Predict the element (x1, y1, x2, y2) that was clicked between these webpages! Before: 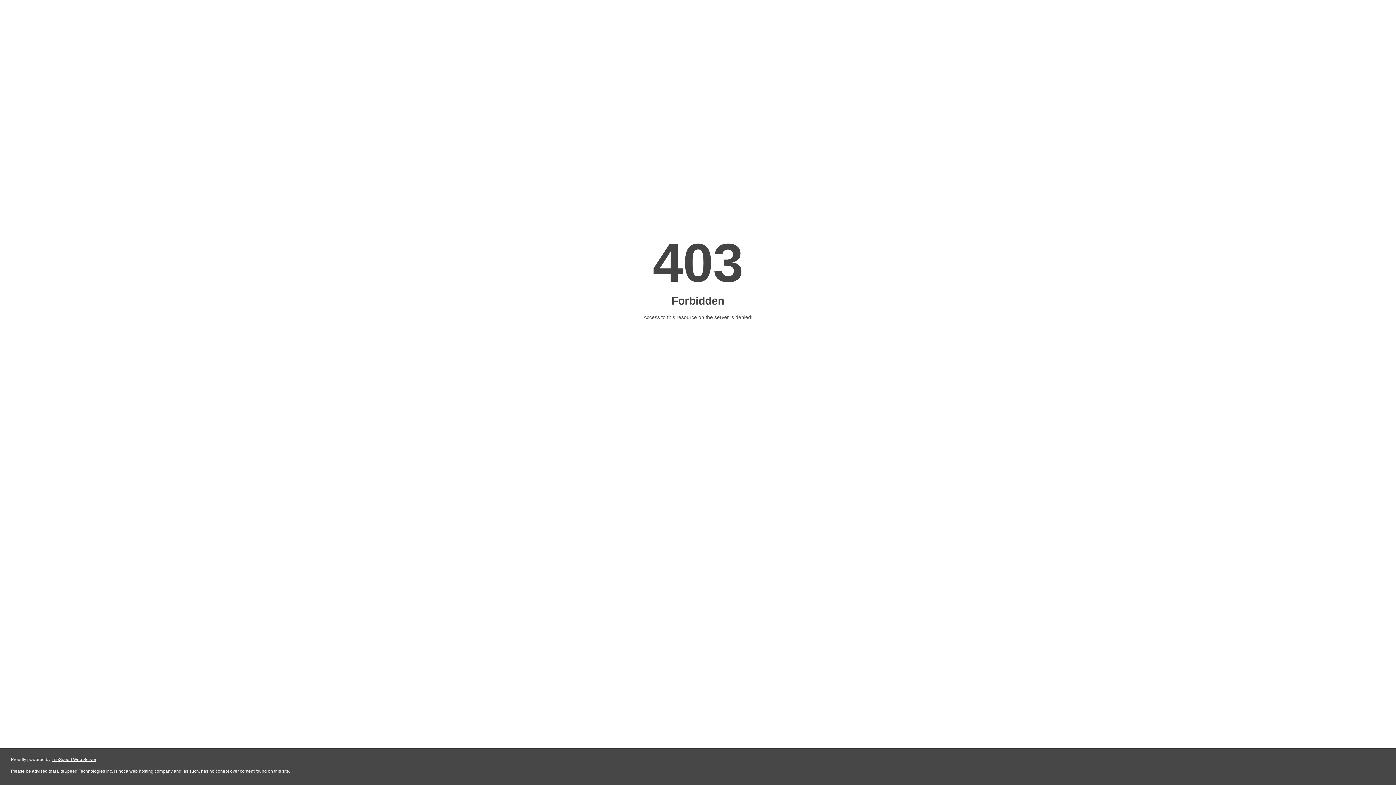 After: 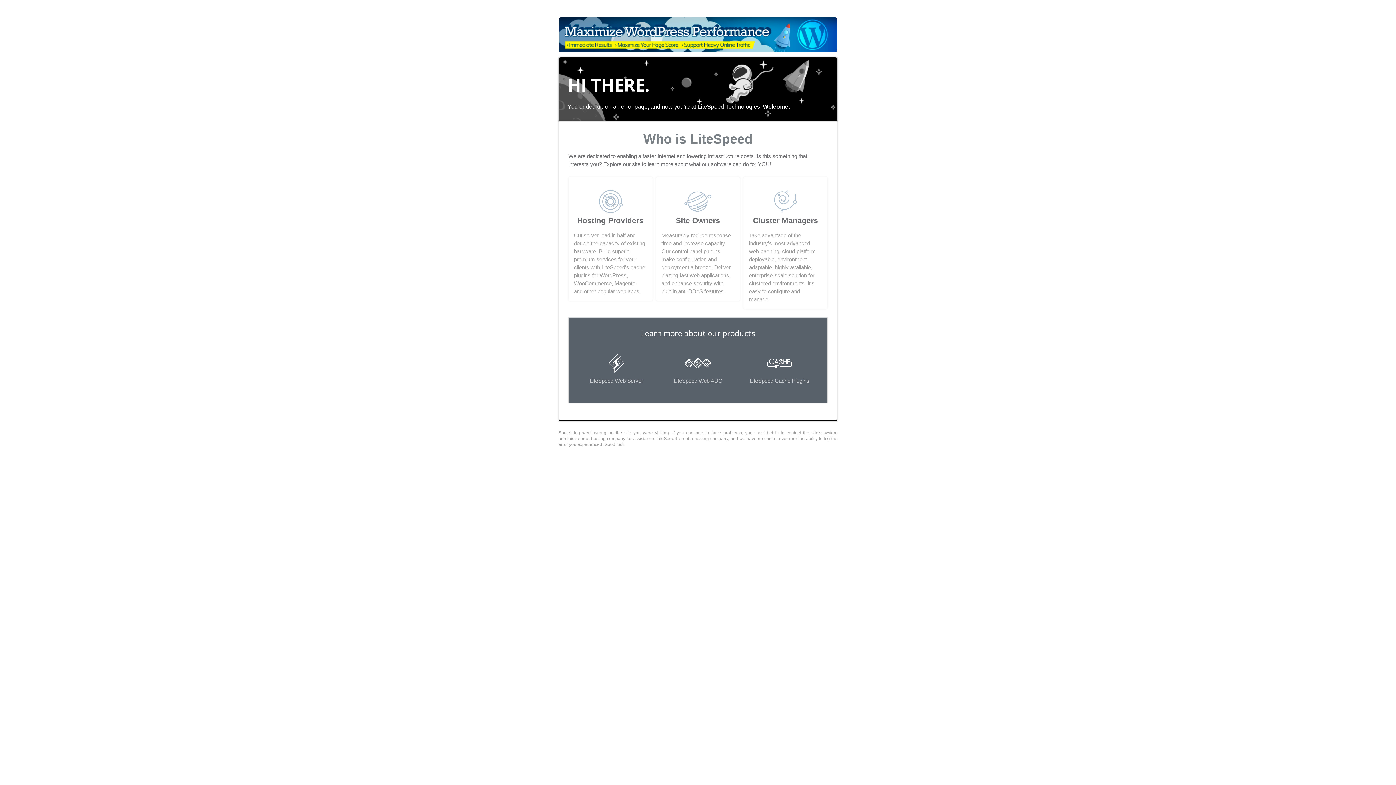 Action: bbox: (51, 757, 96, 762) label: LiteSpeed Web Server